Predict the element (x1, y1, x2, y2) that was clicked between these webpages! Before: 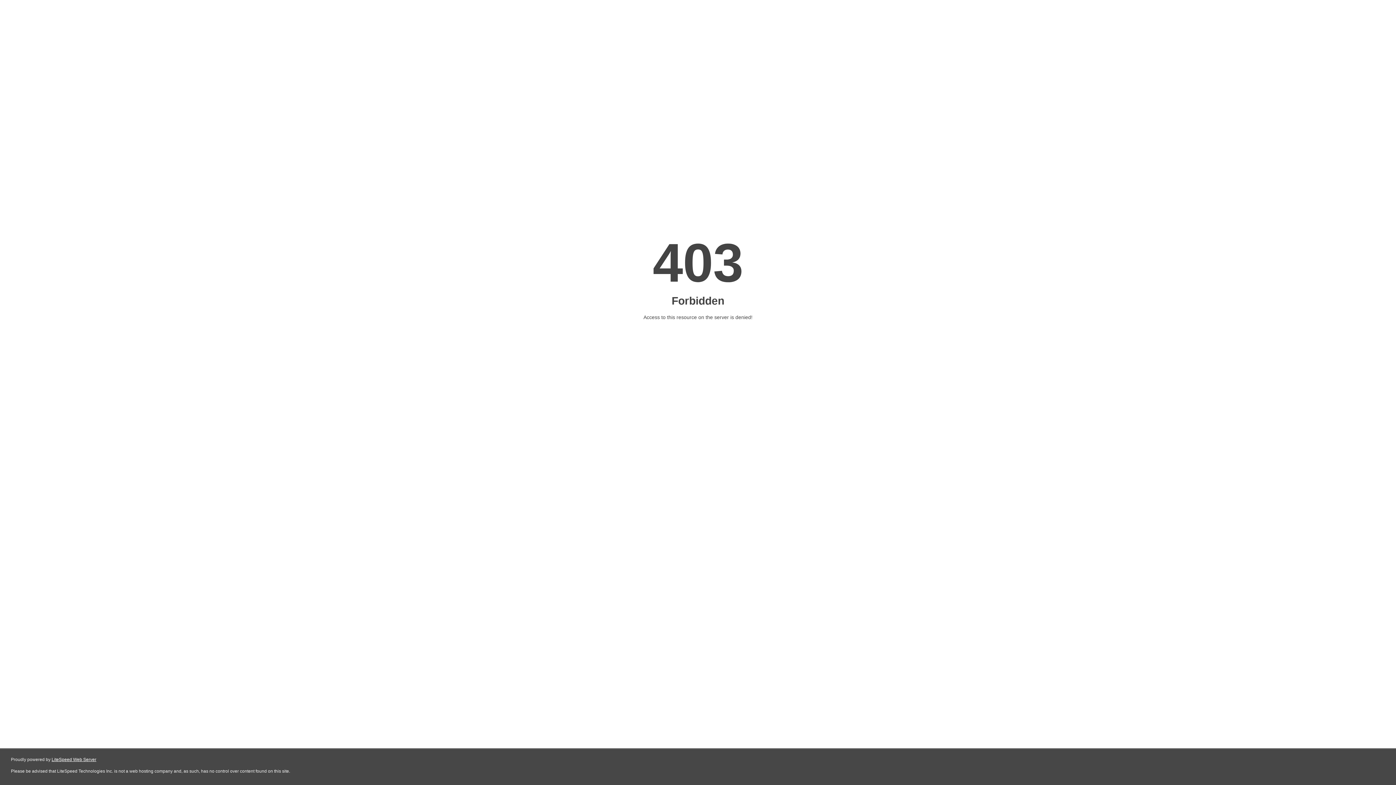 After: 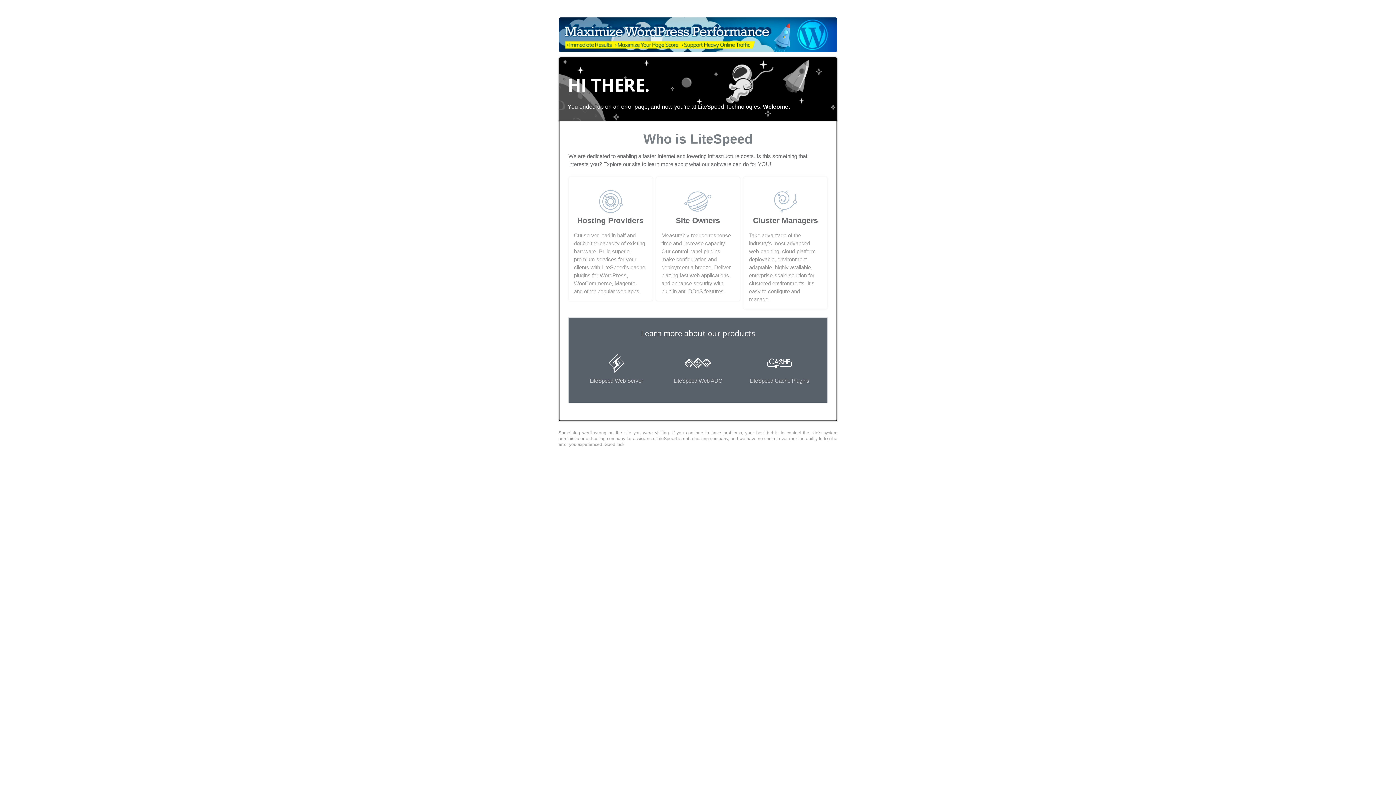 Action: bbox: (51, 757, 96, 762) label: LiteSpeed Web Server